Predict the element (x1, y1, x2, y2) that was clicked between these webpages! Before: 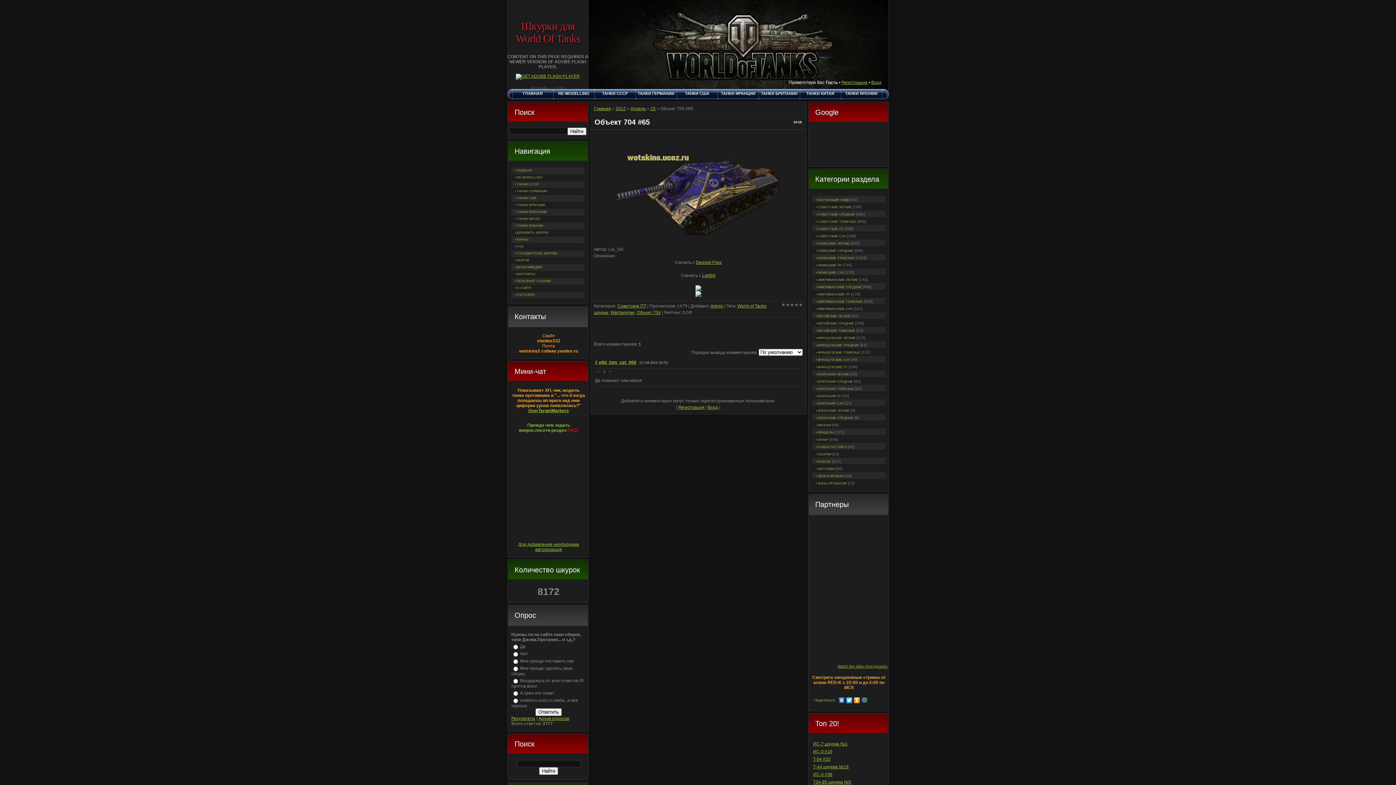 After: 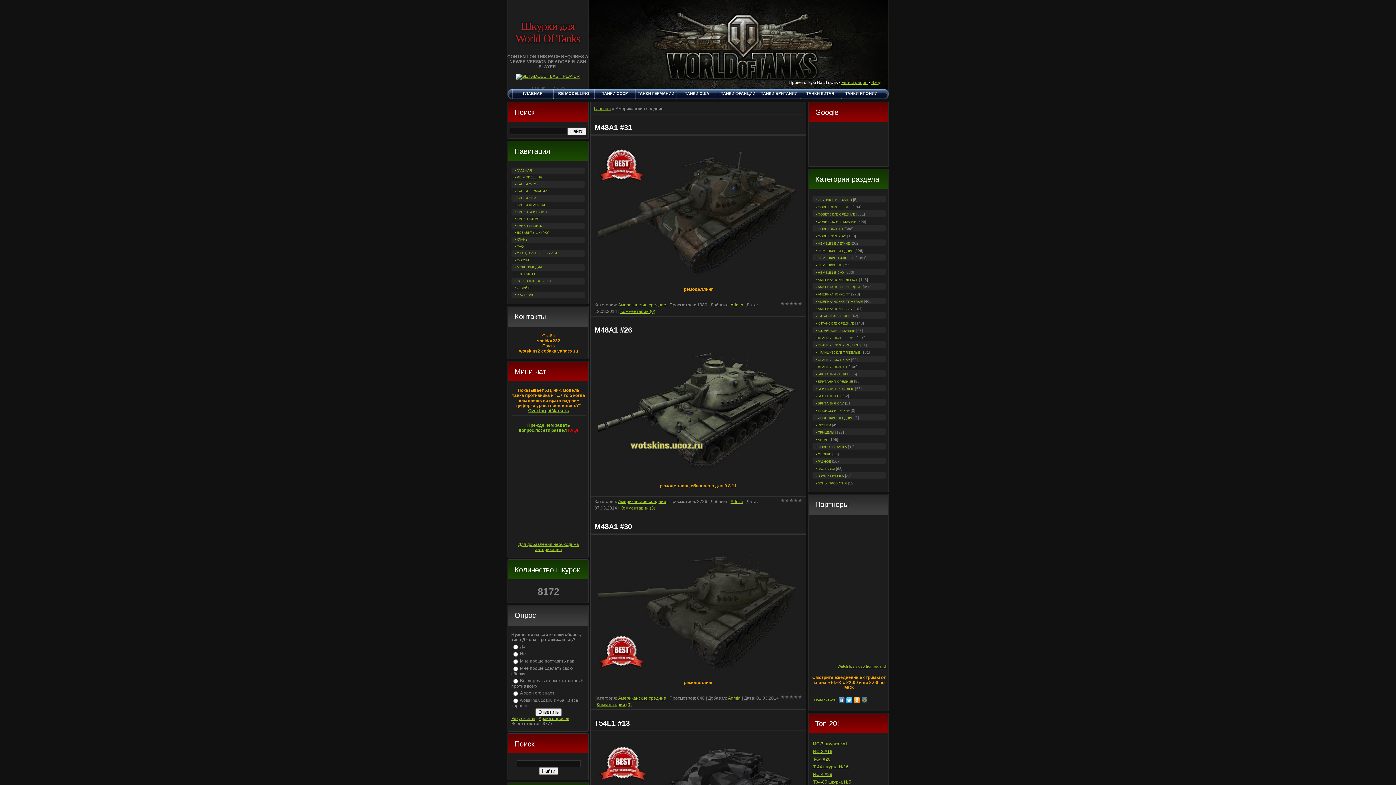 Action: label: АМЕРИКАНСКИЕ СРЕДНИЕ bbox: (816, 285, 862, 289)